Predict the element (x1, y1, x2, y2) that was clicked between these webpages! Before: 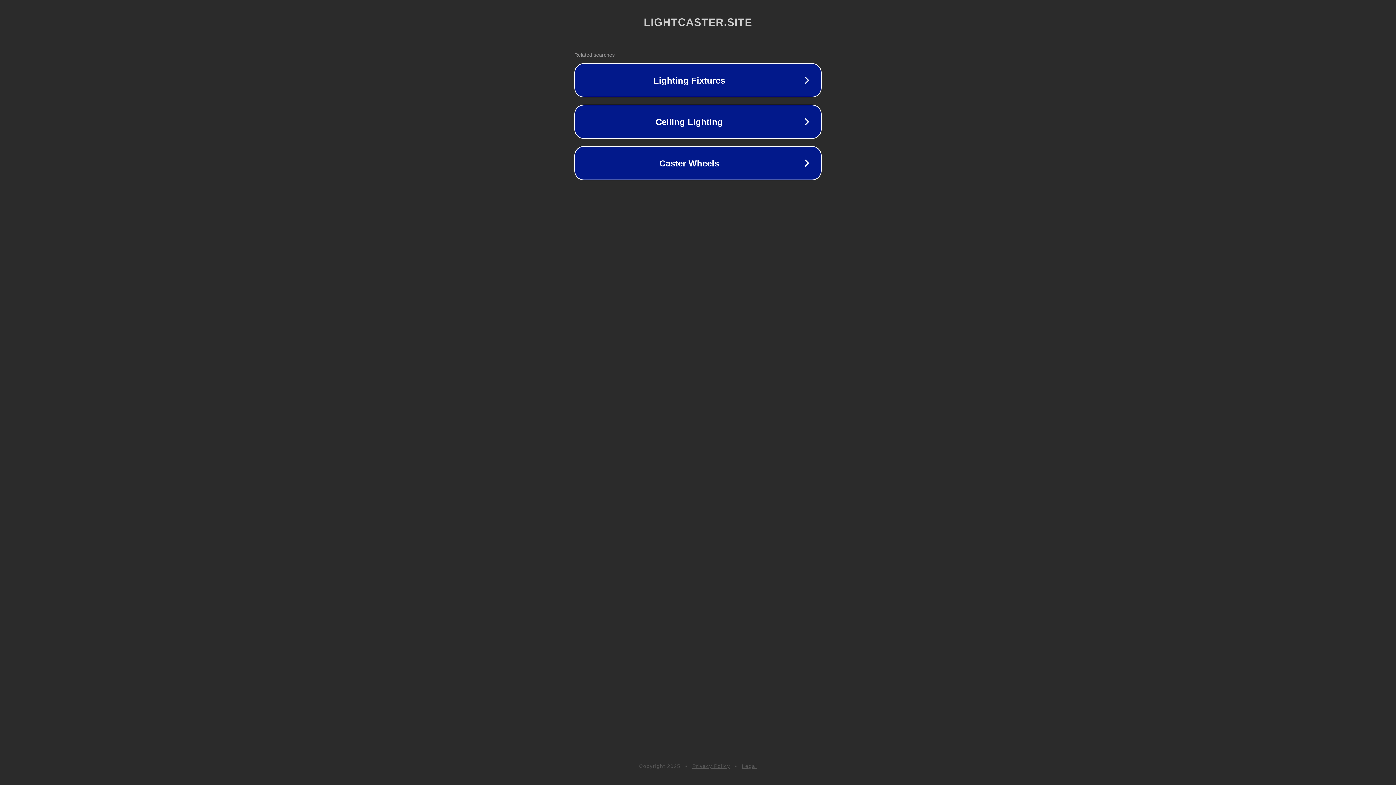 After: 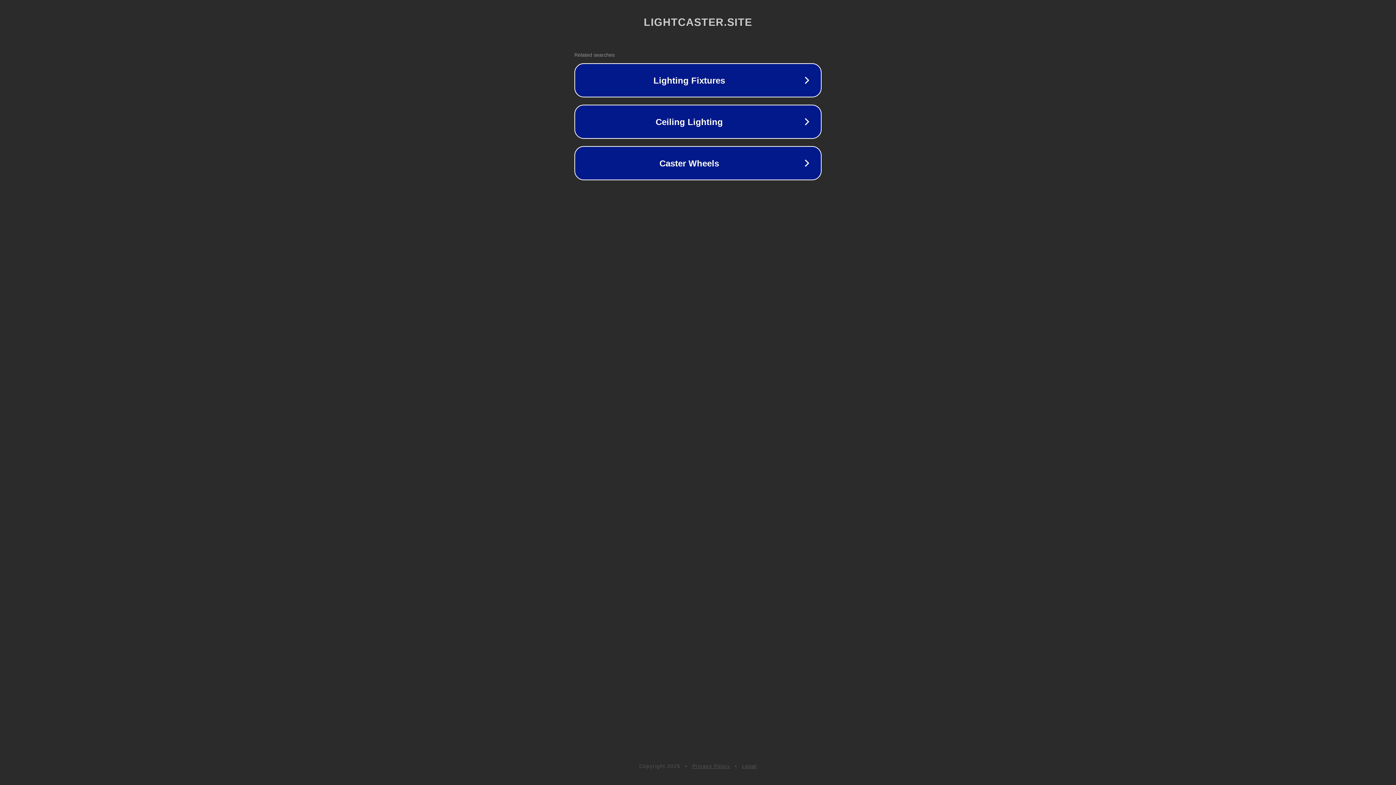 Action: label: Privacy Policy bbox: (692, 763, 730, 769)